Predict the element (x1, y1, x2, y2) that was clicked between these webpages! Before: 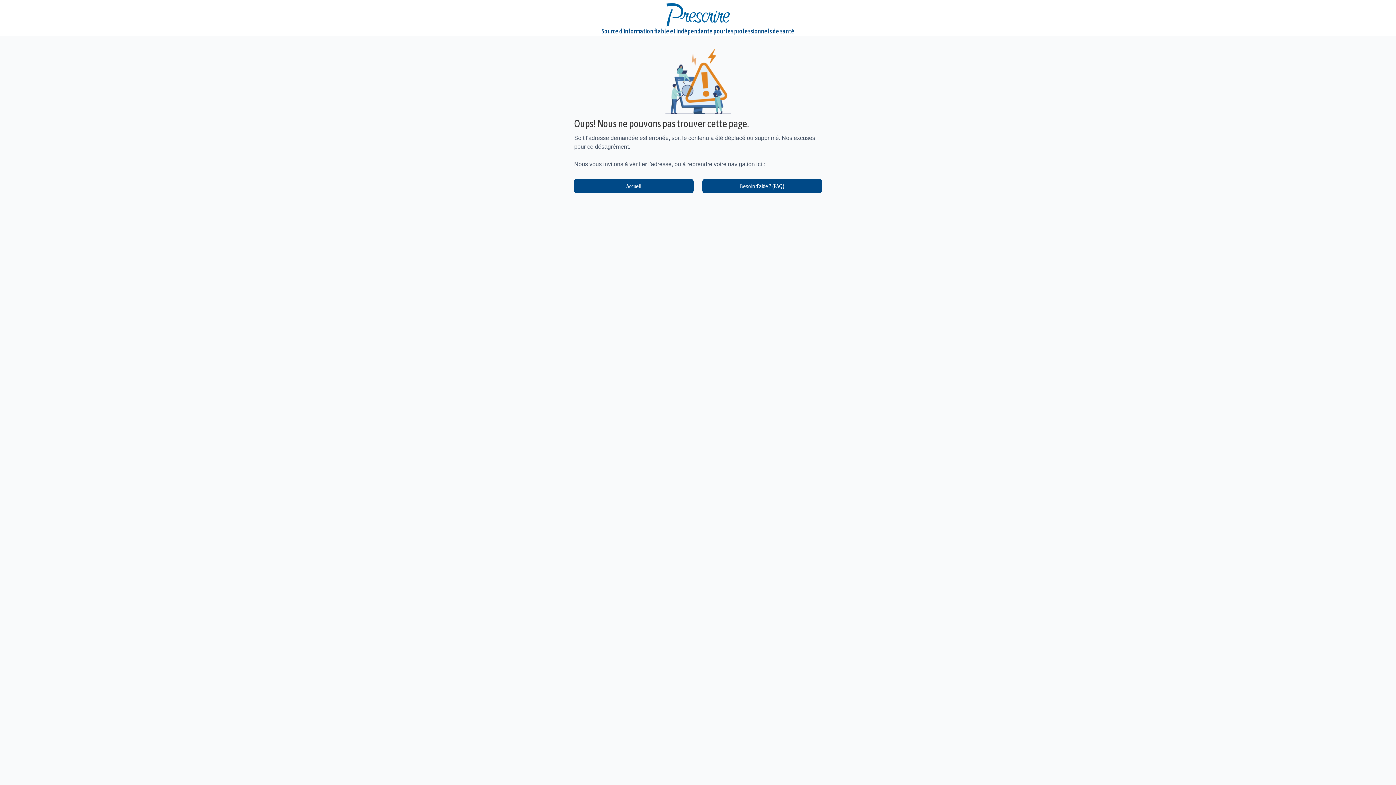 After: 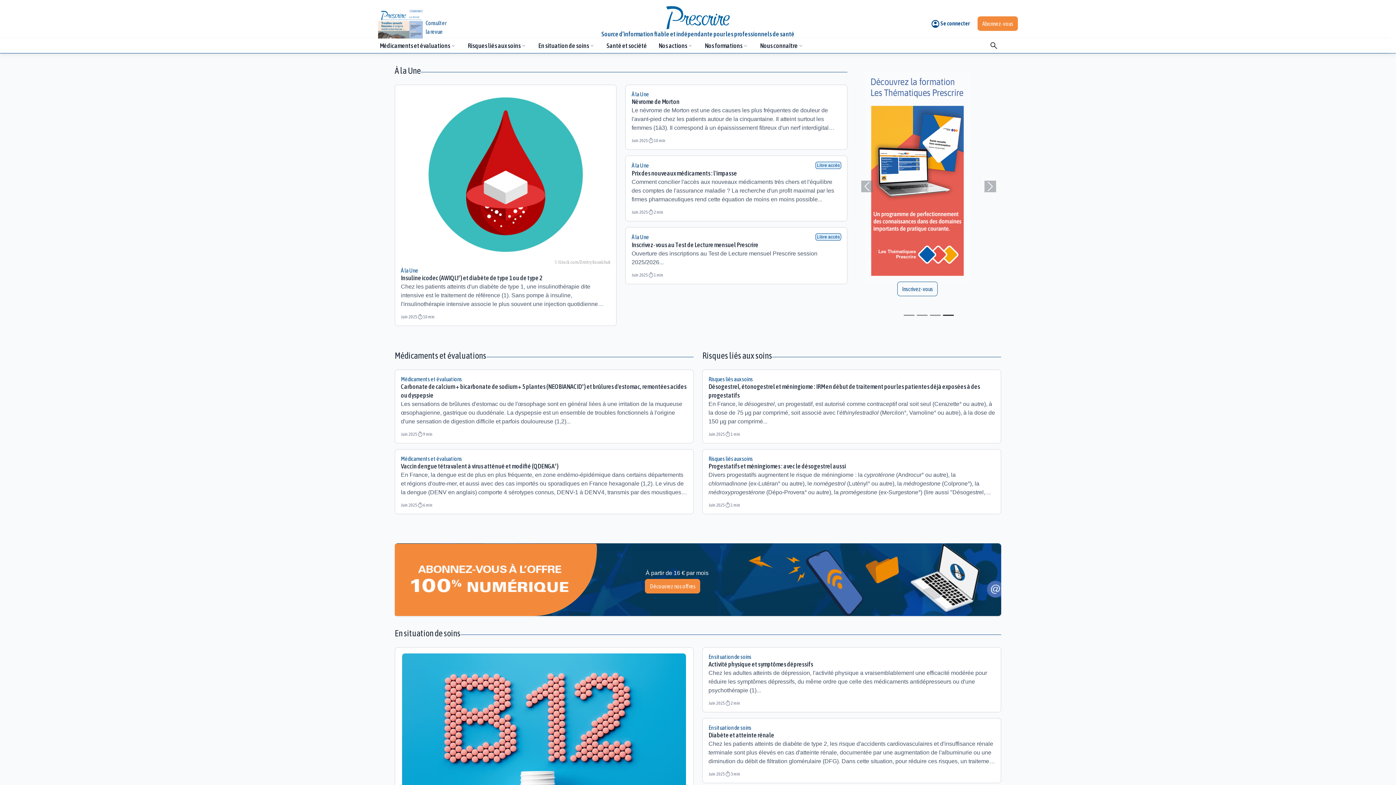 Action: label: Prescrire bbox: (662, 12, 733, 17)